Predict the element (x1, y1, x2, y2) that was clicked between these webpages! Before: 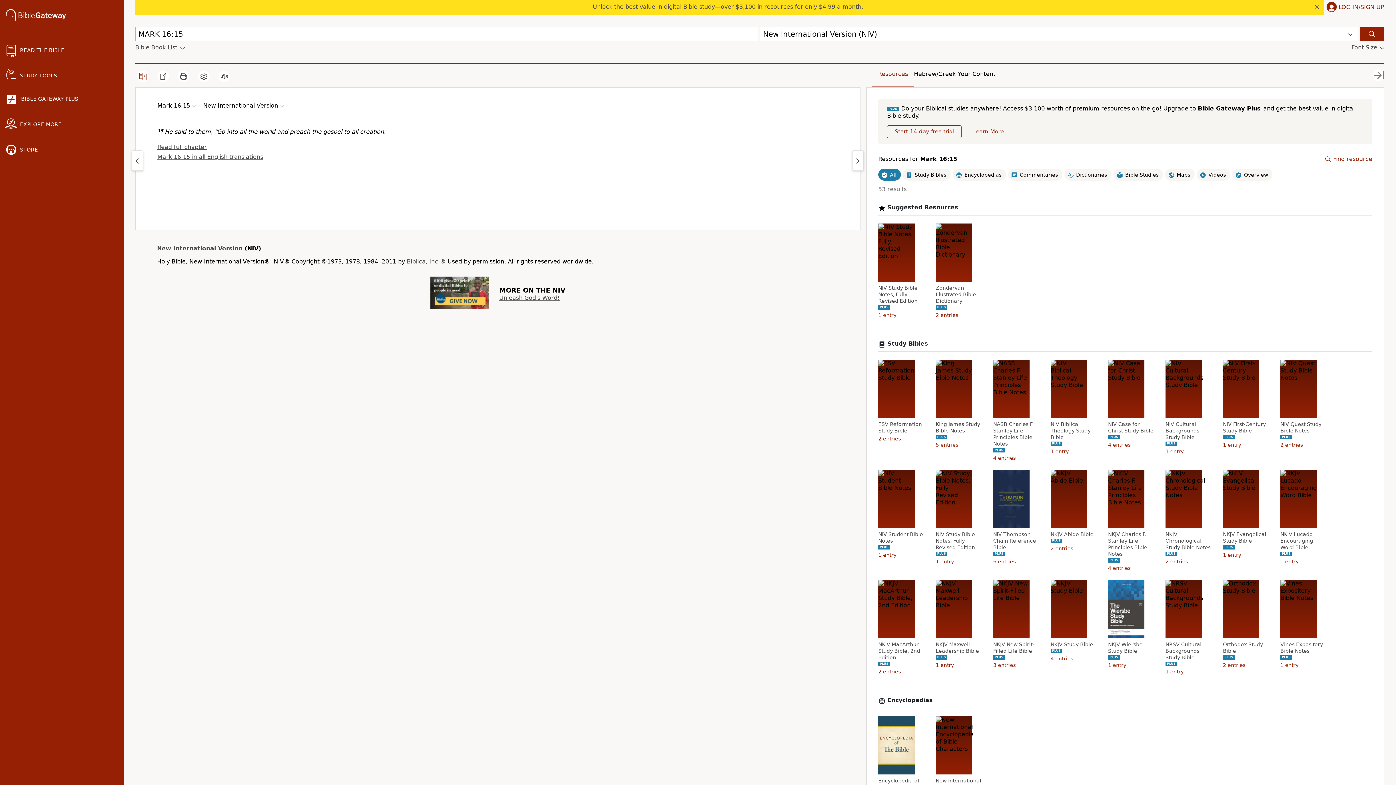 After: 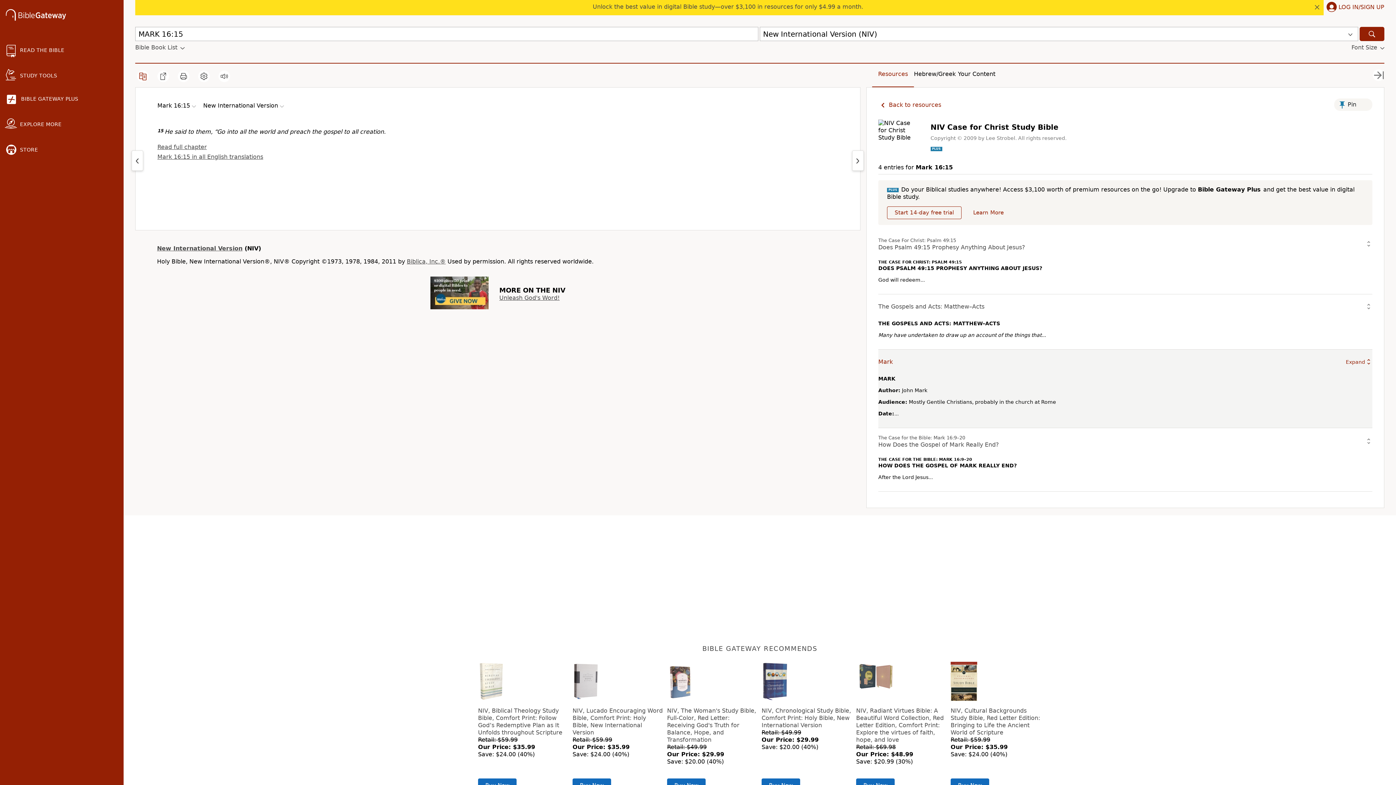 Action: label: NIV Case for Christ Study Bible bbox: (1108, 421, 1155, 434)